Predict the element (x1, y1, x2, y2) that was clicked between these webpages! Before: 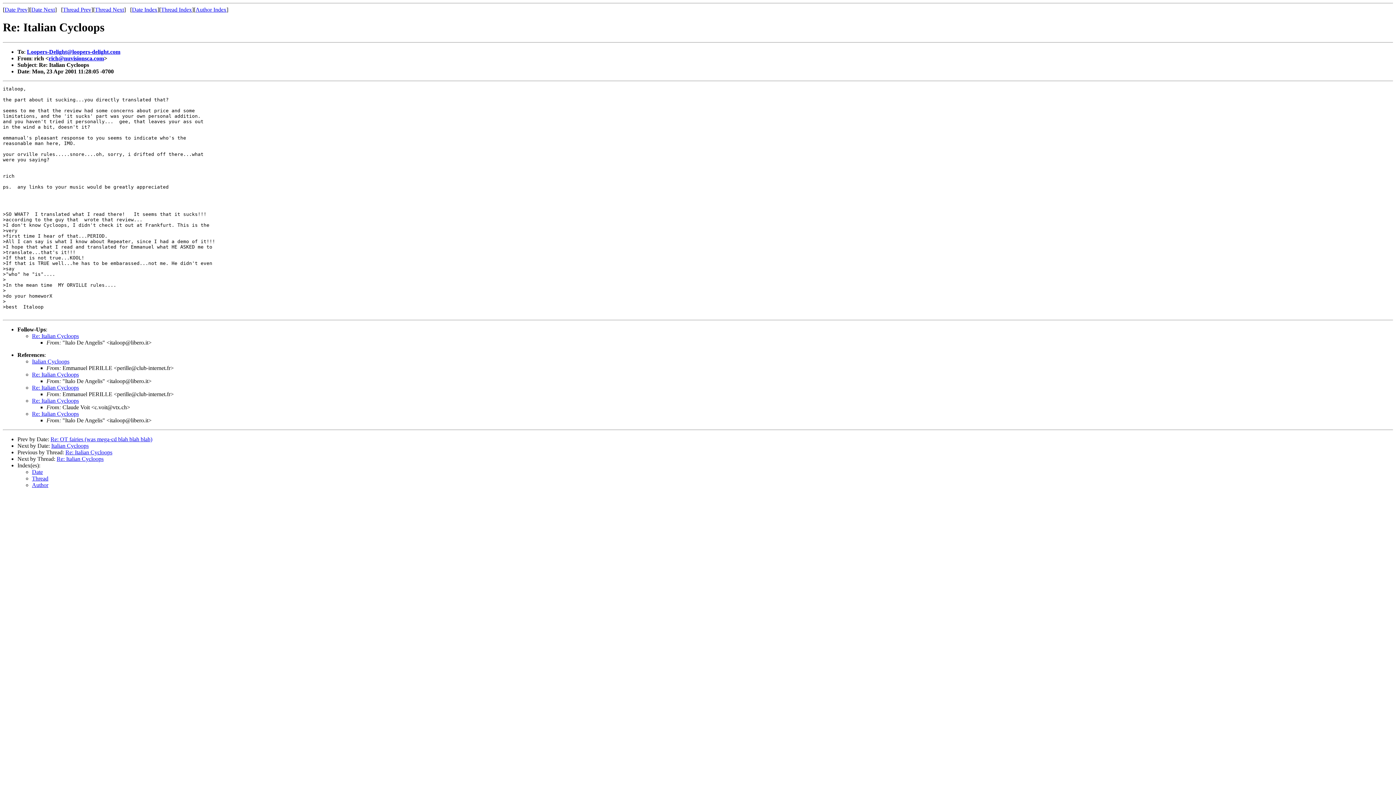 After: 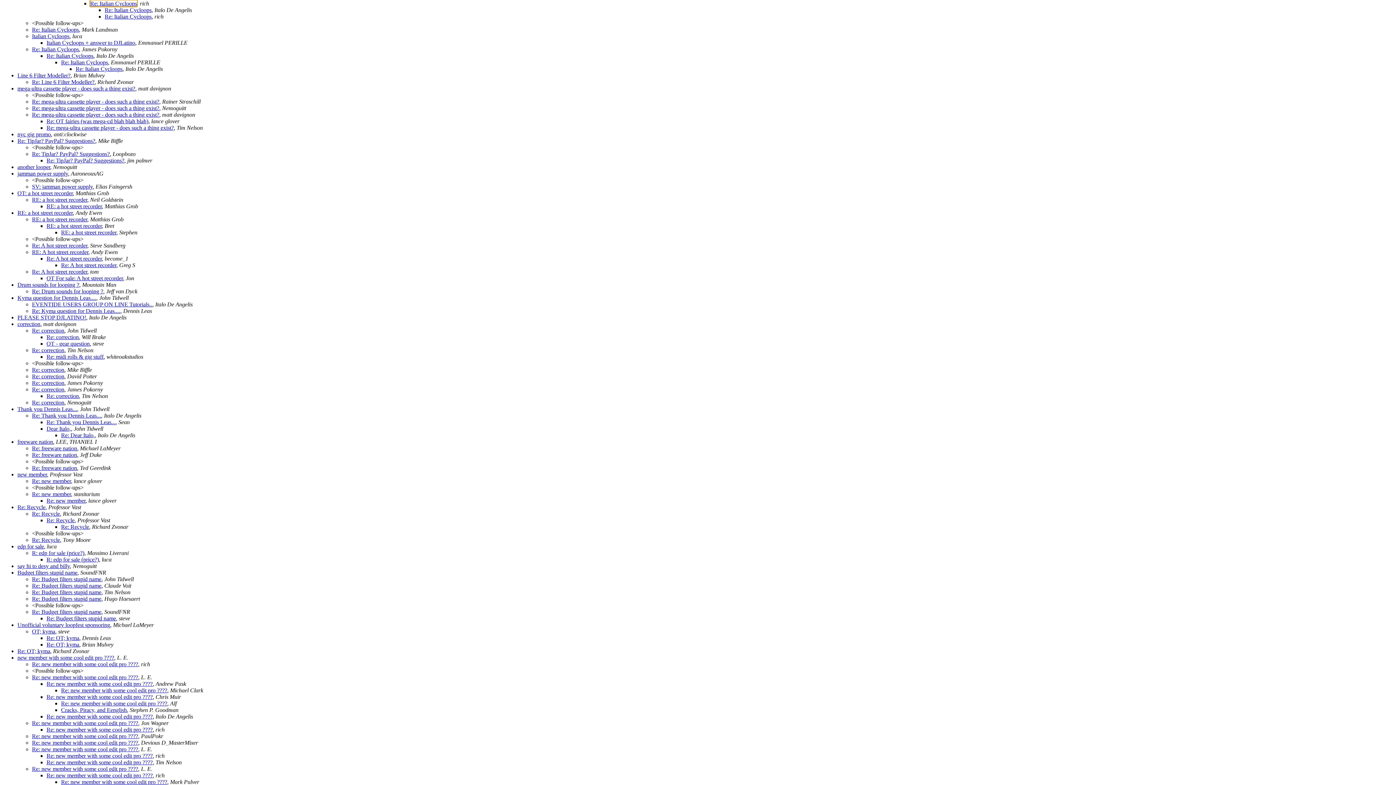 Action: bbox: (161, 6, 192, 12) label: Thread Index